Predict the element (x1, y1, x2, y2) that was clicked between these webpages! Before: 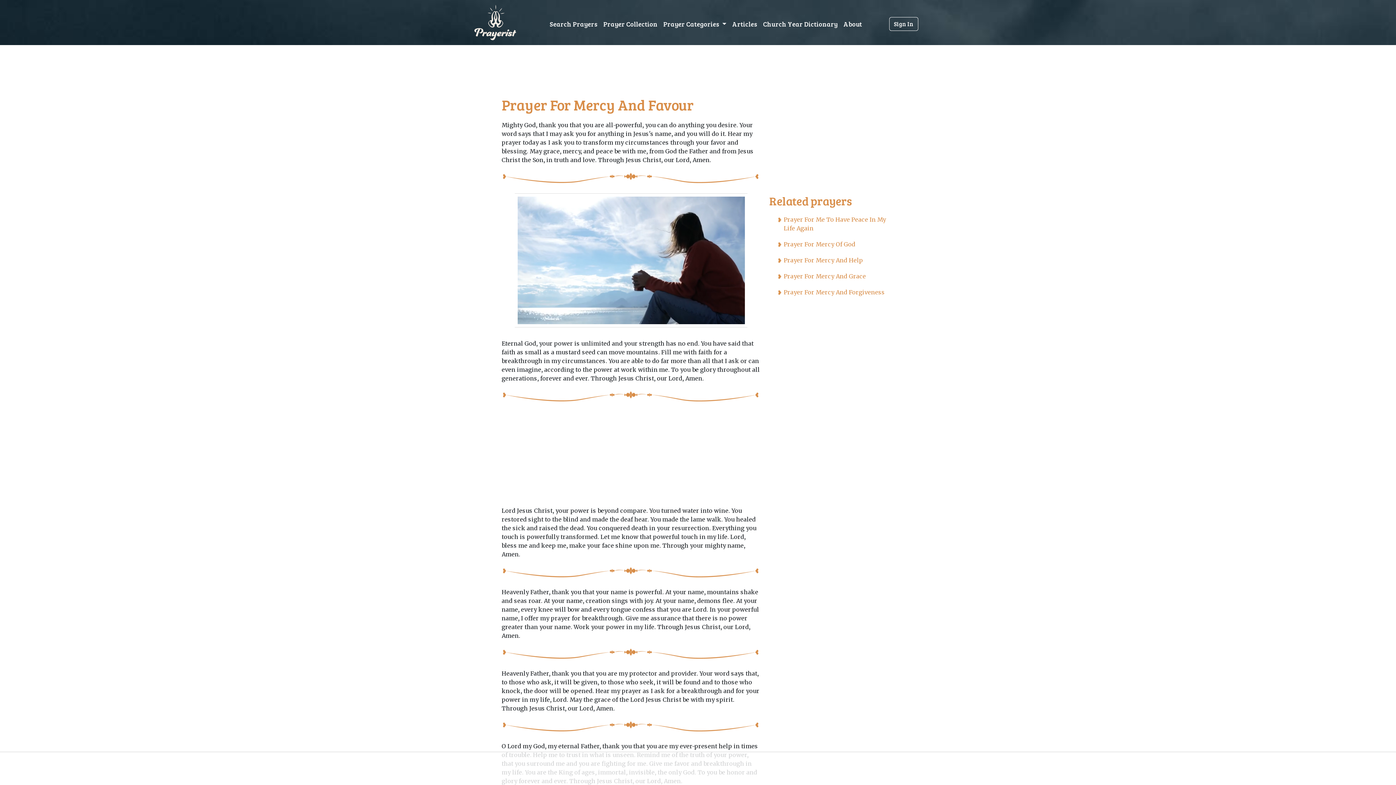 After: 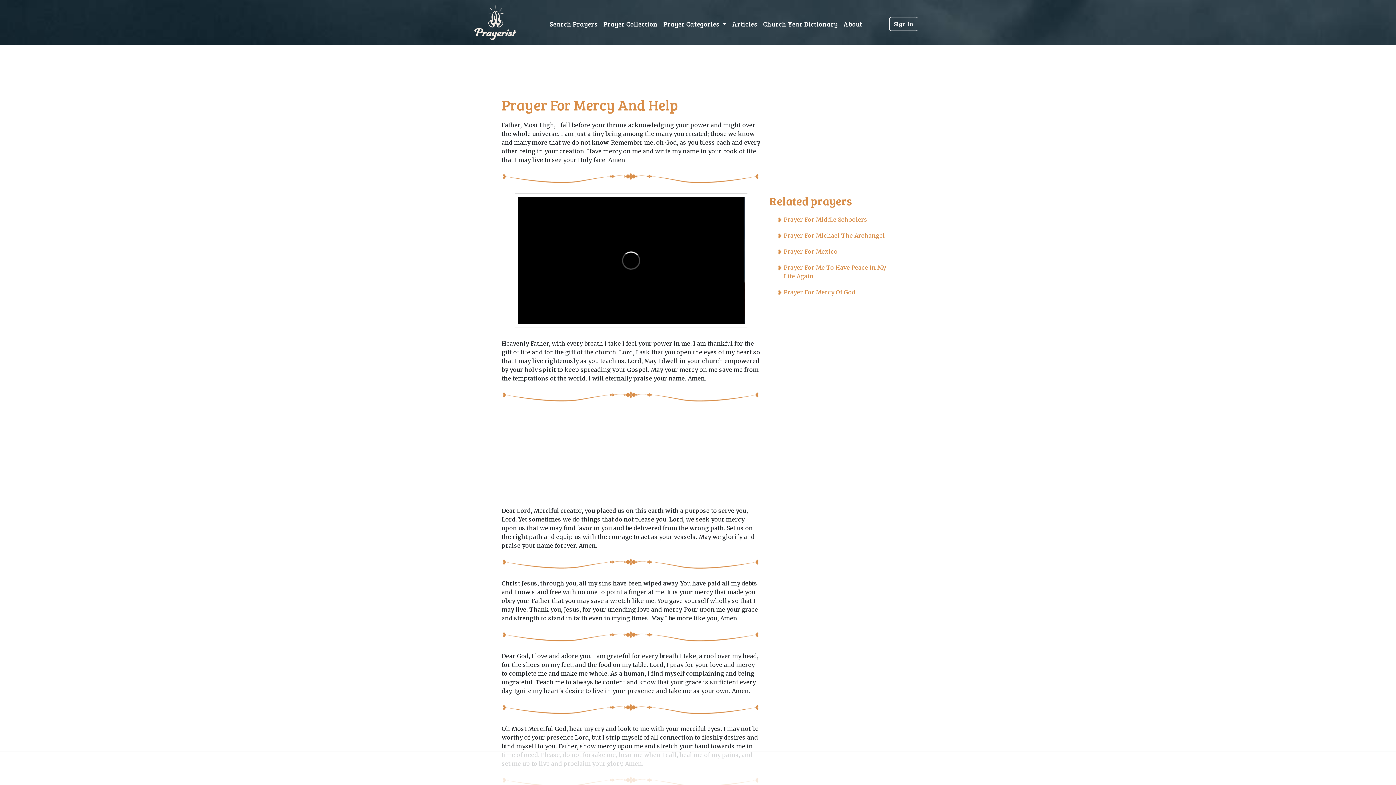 Action: label: Prayer For Mercy And Help bbox: (784, 256, 863, 264)